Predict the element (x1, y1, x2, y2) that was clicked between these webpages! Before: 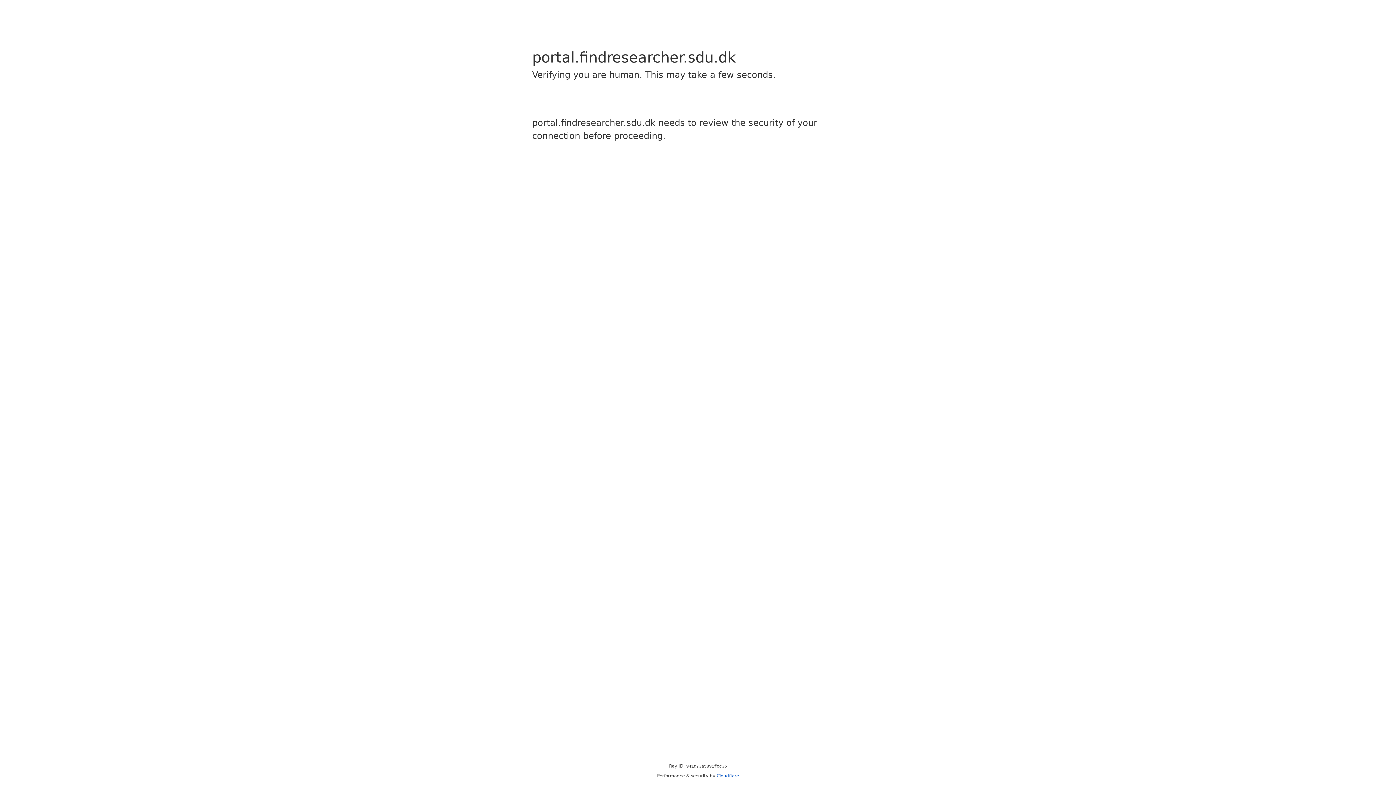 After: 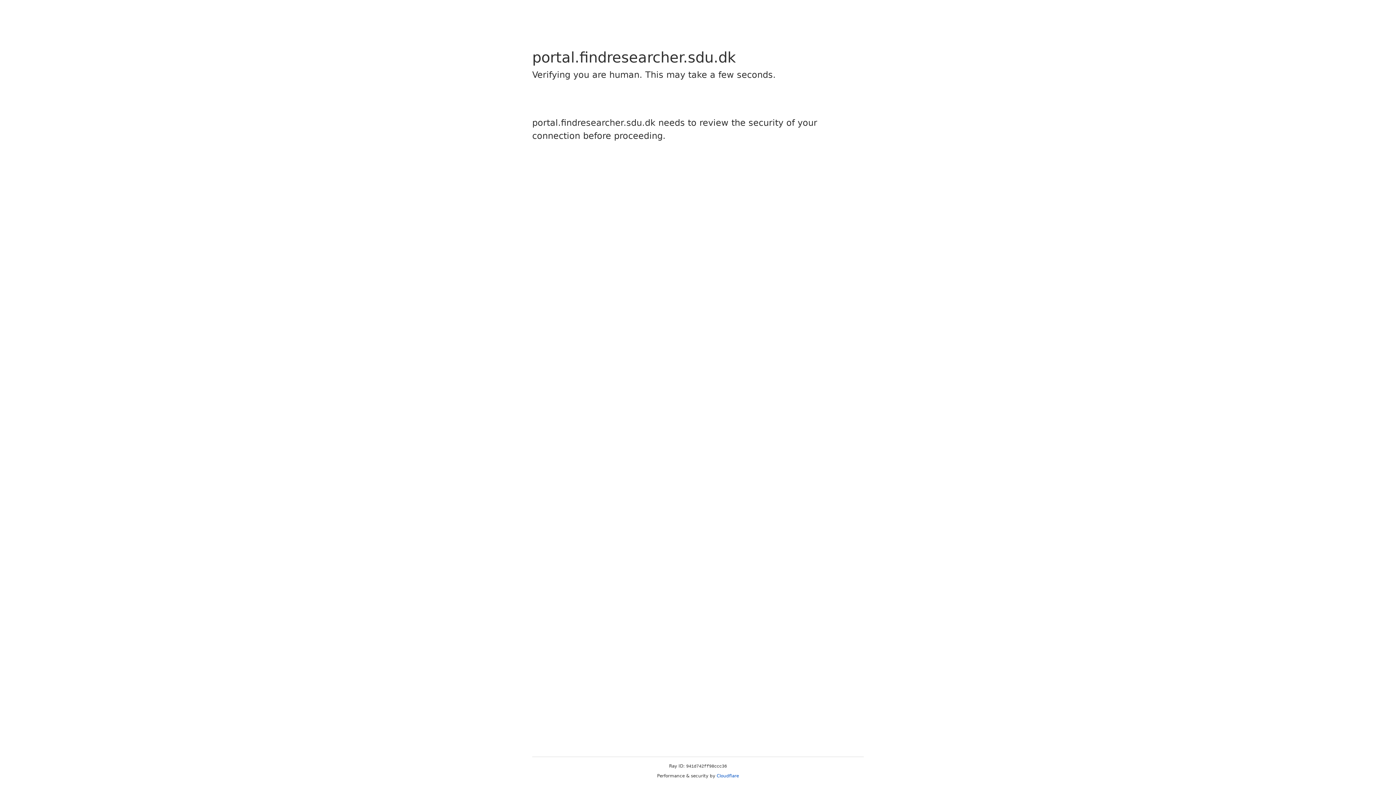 Action: bbox: (716, 773, 739, 778) label: Cloudflare